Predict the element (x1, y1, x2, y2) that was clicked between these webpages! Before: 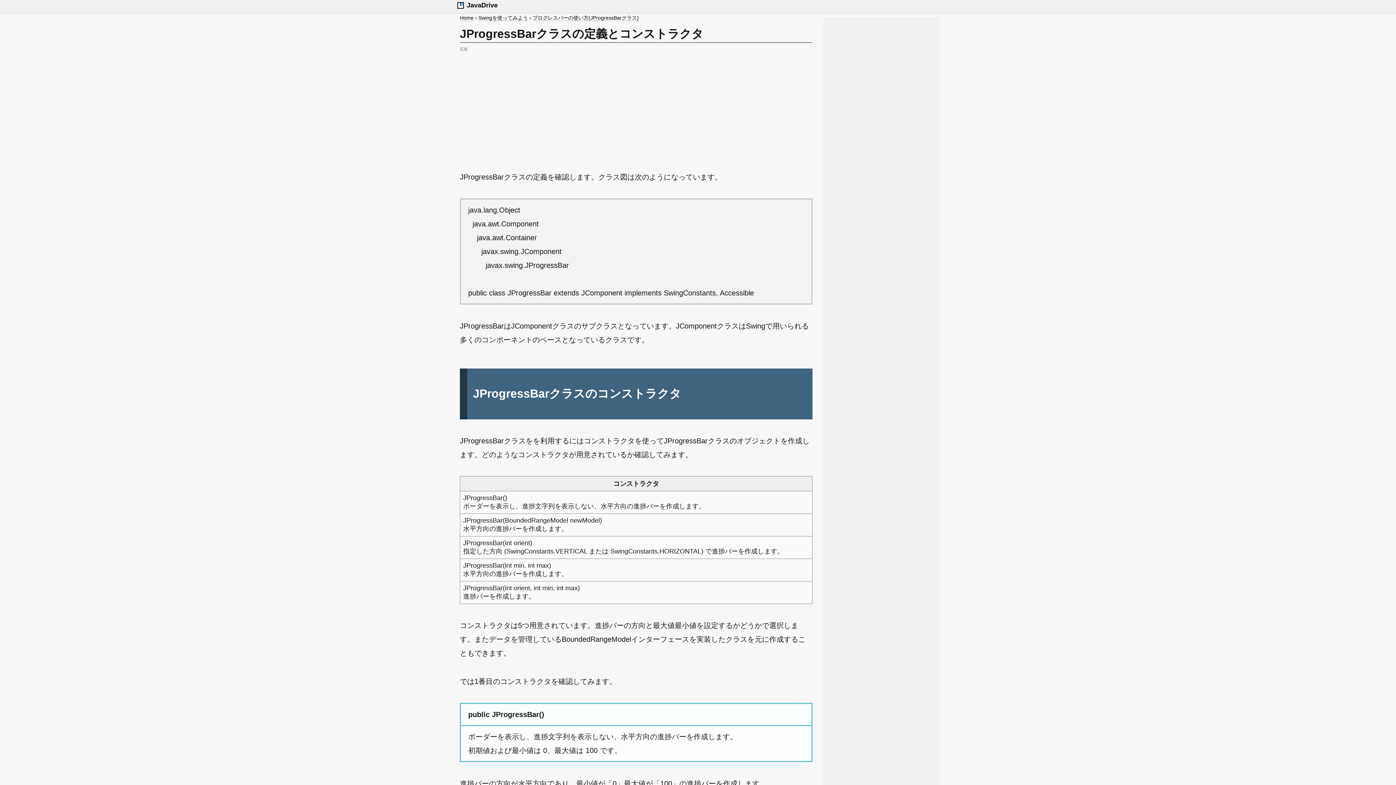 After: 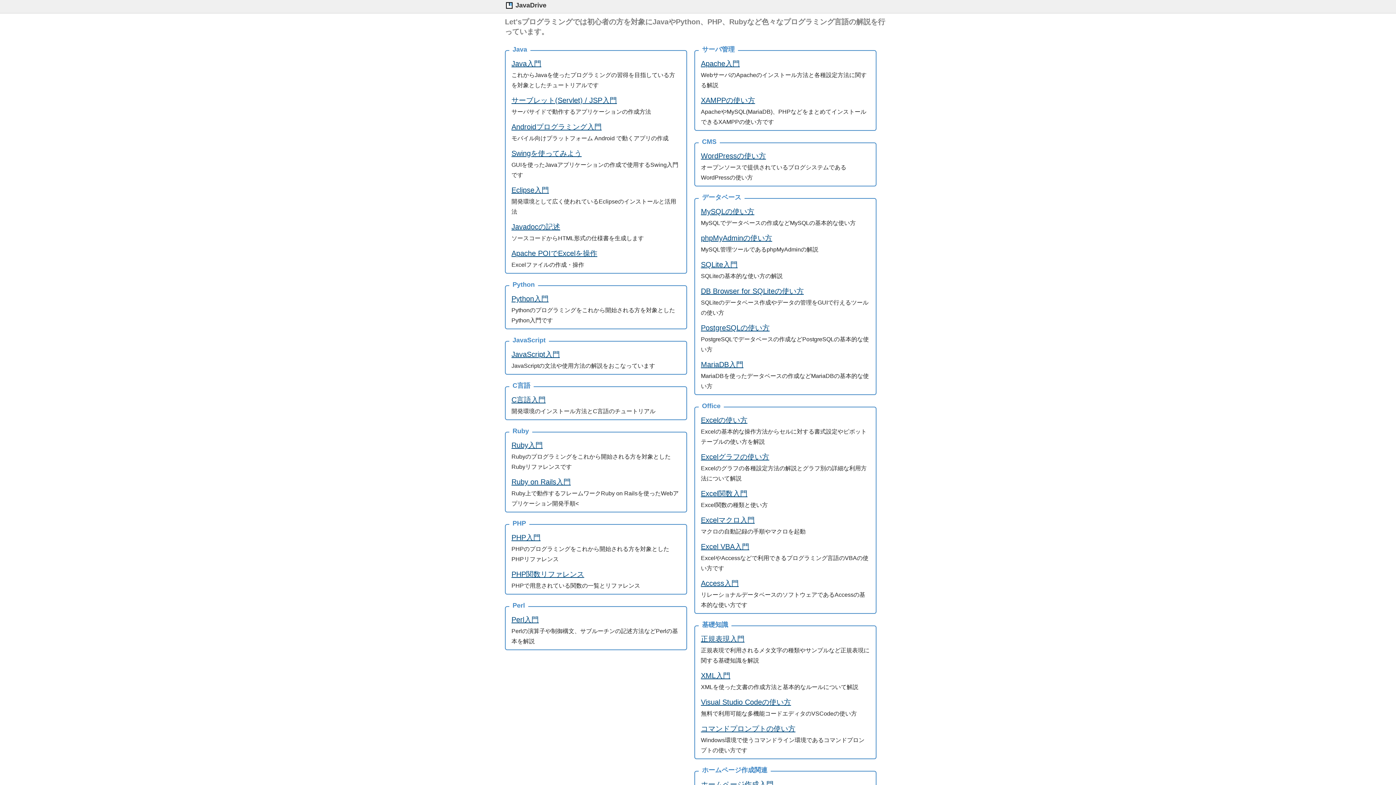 Action: bbox: (460, 14, 473, 21) label: Home